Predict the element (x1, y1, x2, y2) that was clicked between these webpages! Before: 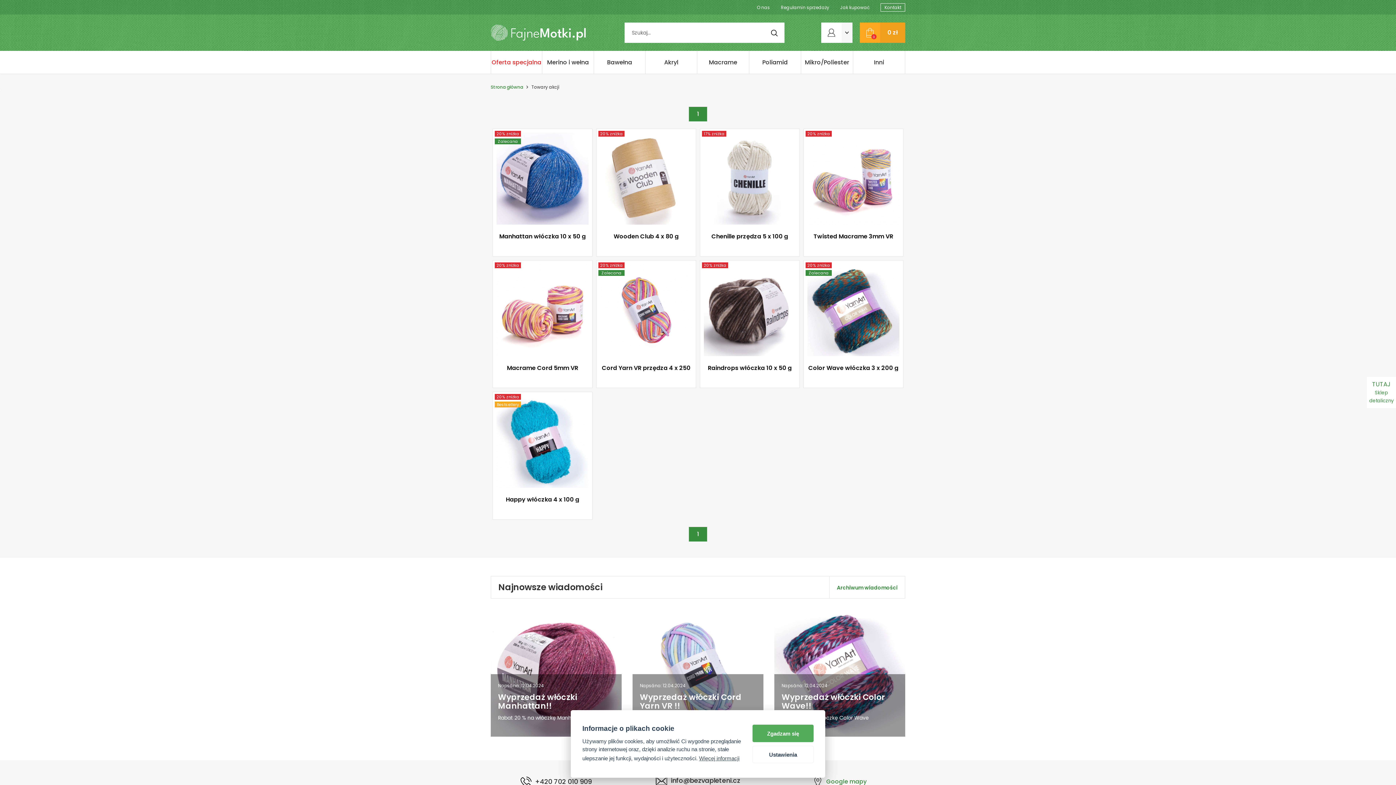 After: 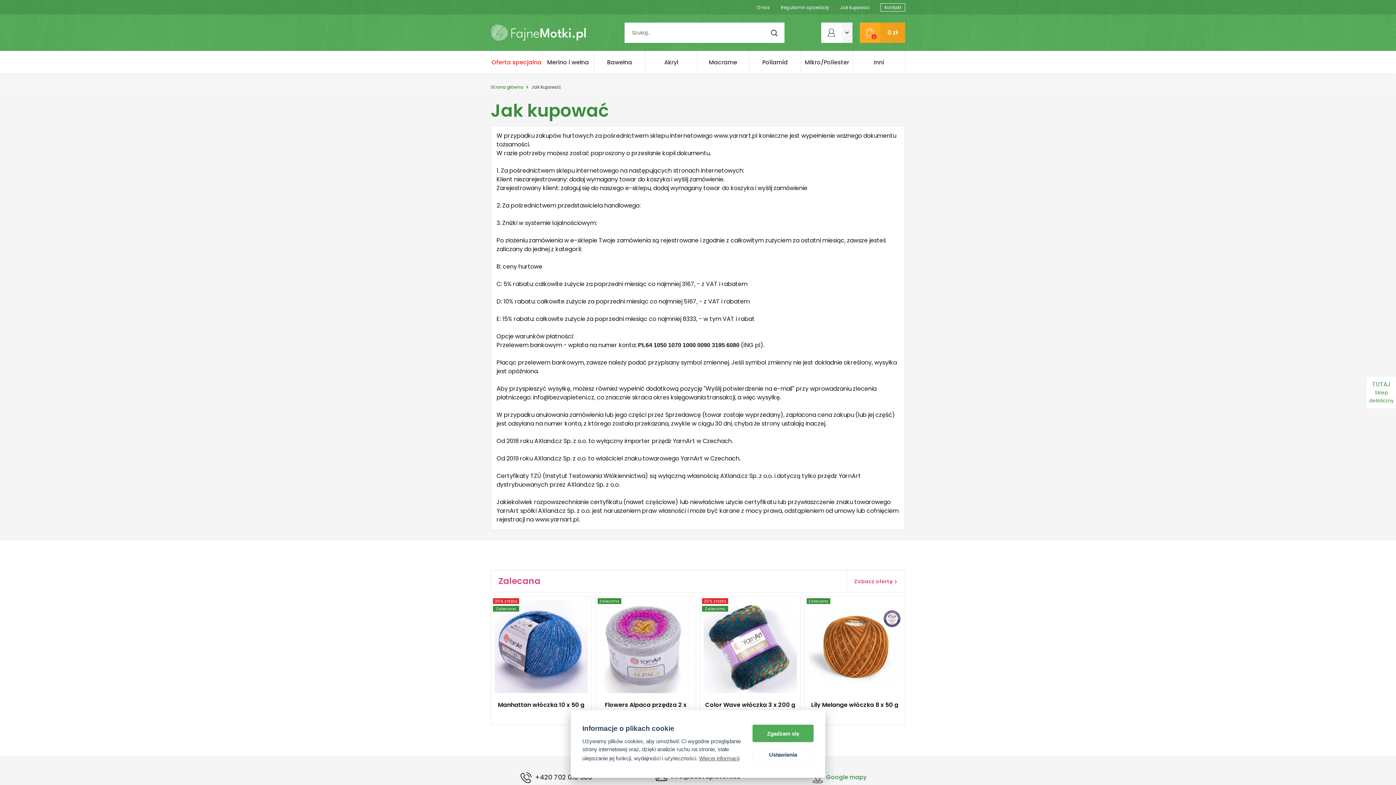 Action: bbox: (840, 4, 869, 10) label: Jak kupować